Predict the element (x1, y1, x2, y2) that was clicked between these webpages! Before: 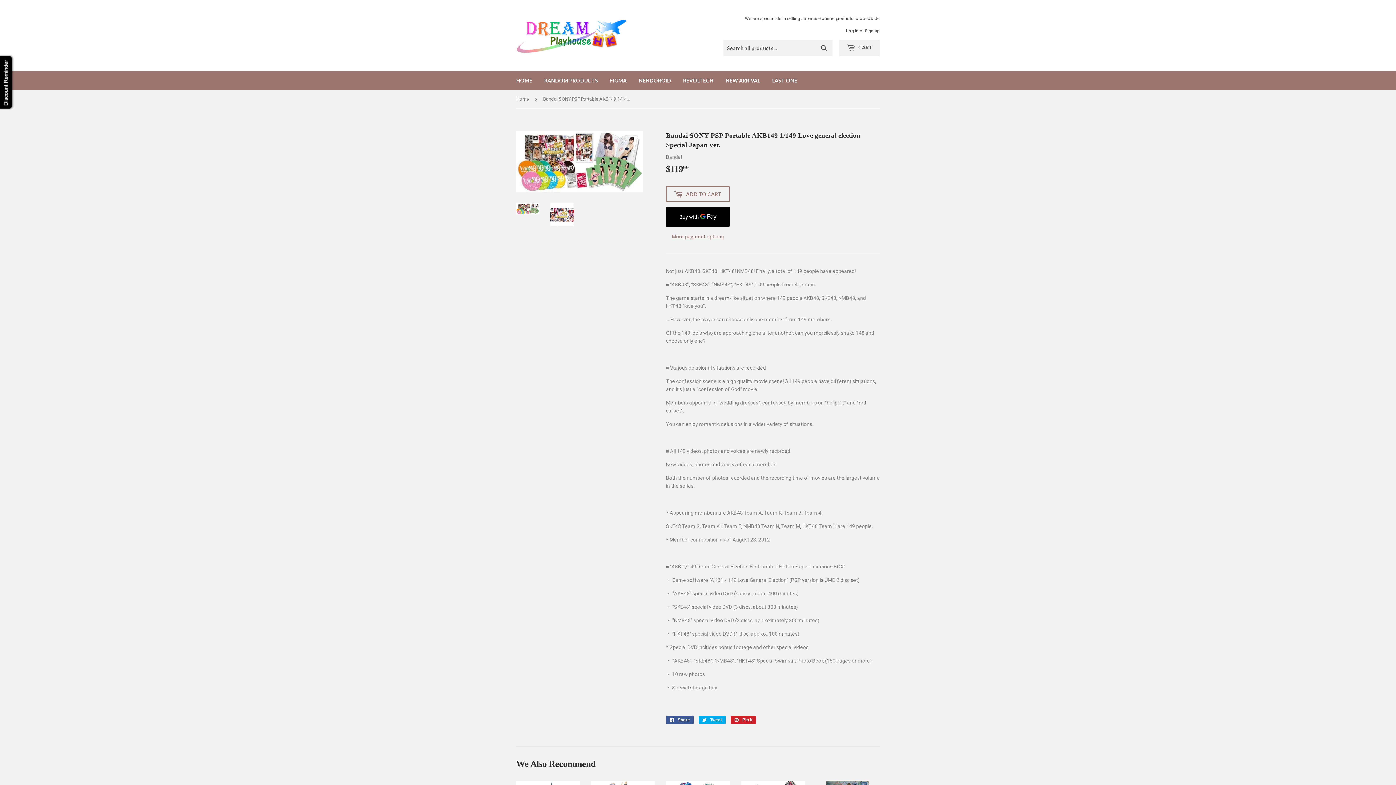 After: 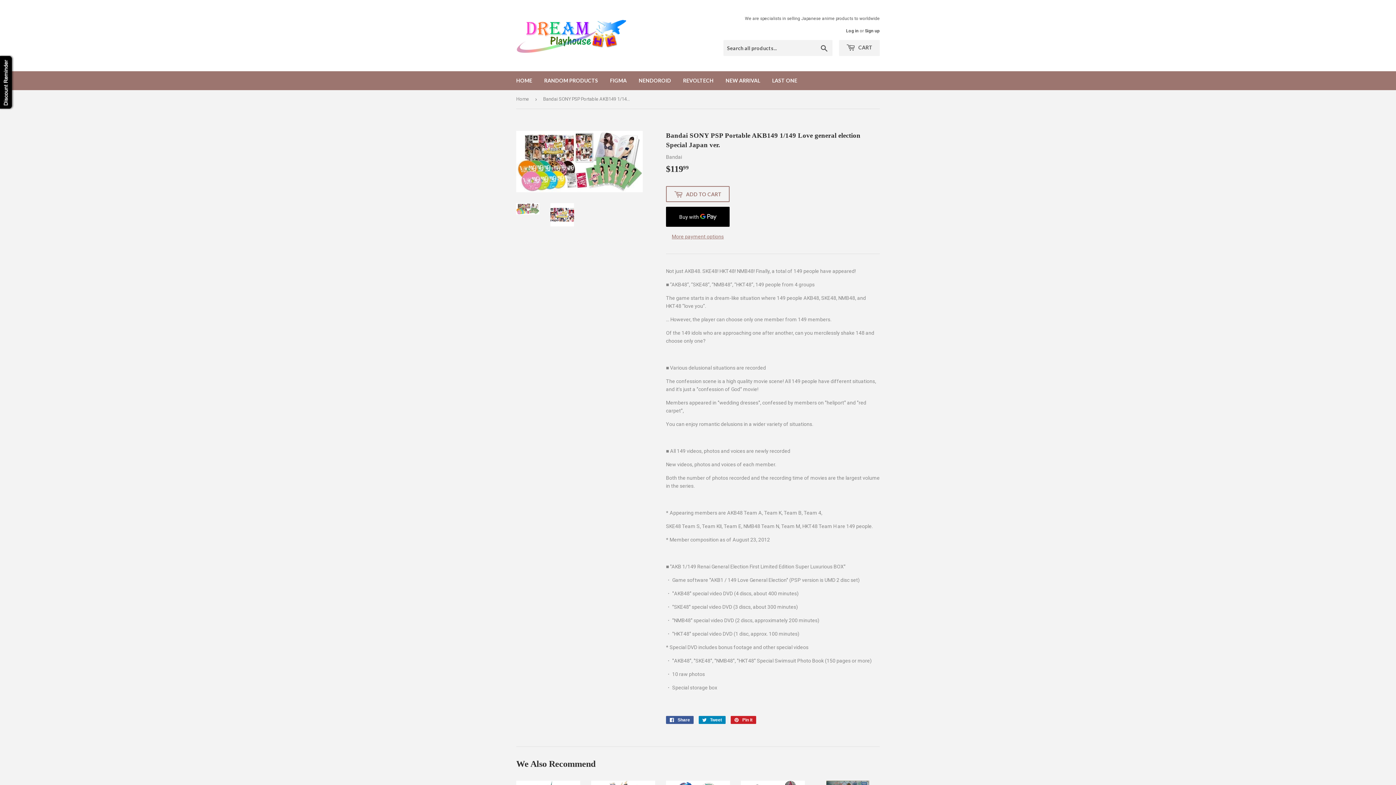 Action: label:  Tweet
Tweet on Twitter bbox: (698, 716, 725, 724)